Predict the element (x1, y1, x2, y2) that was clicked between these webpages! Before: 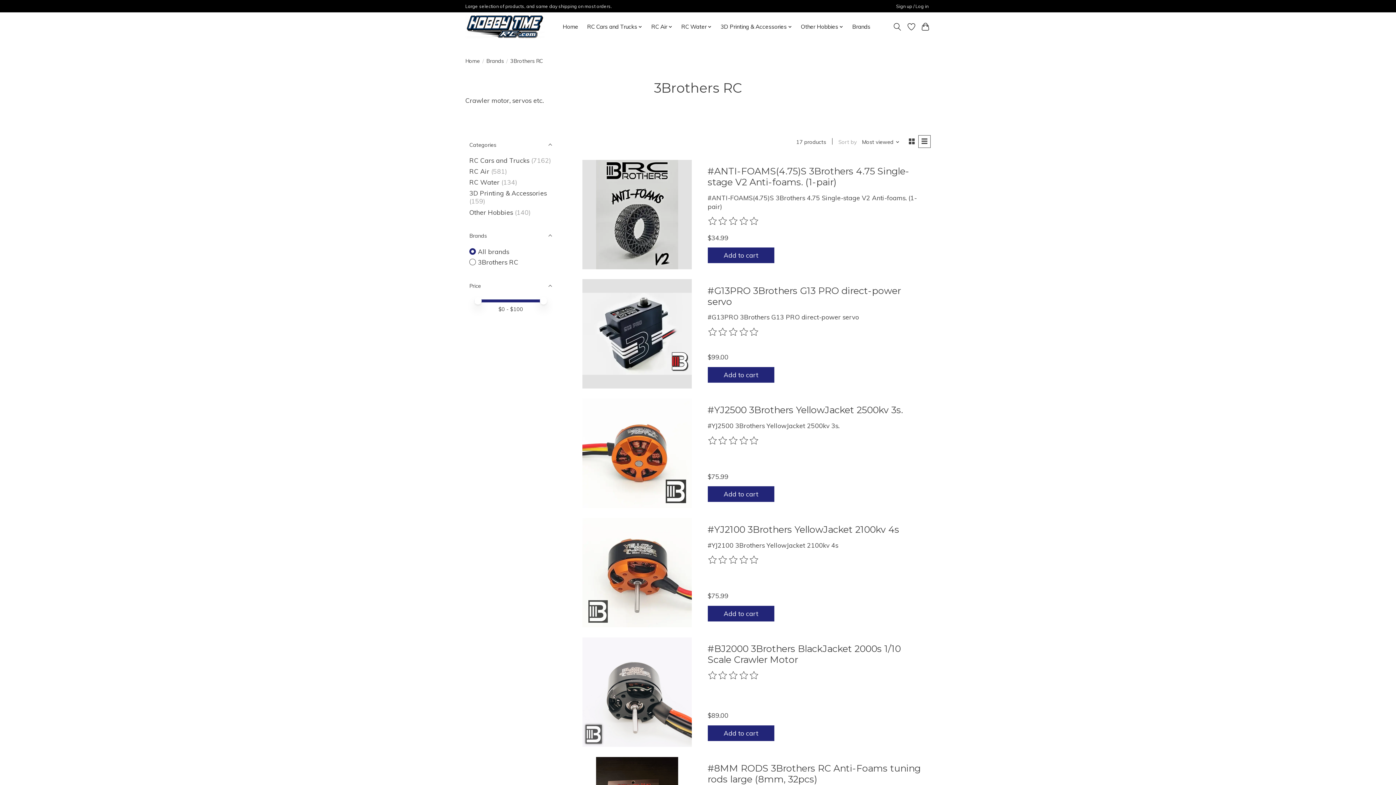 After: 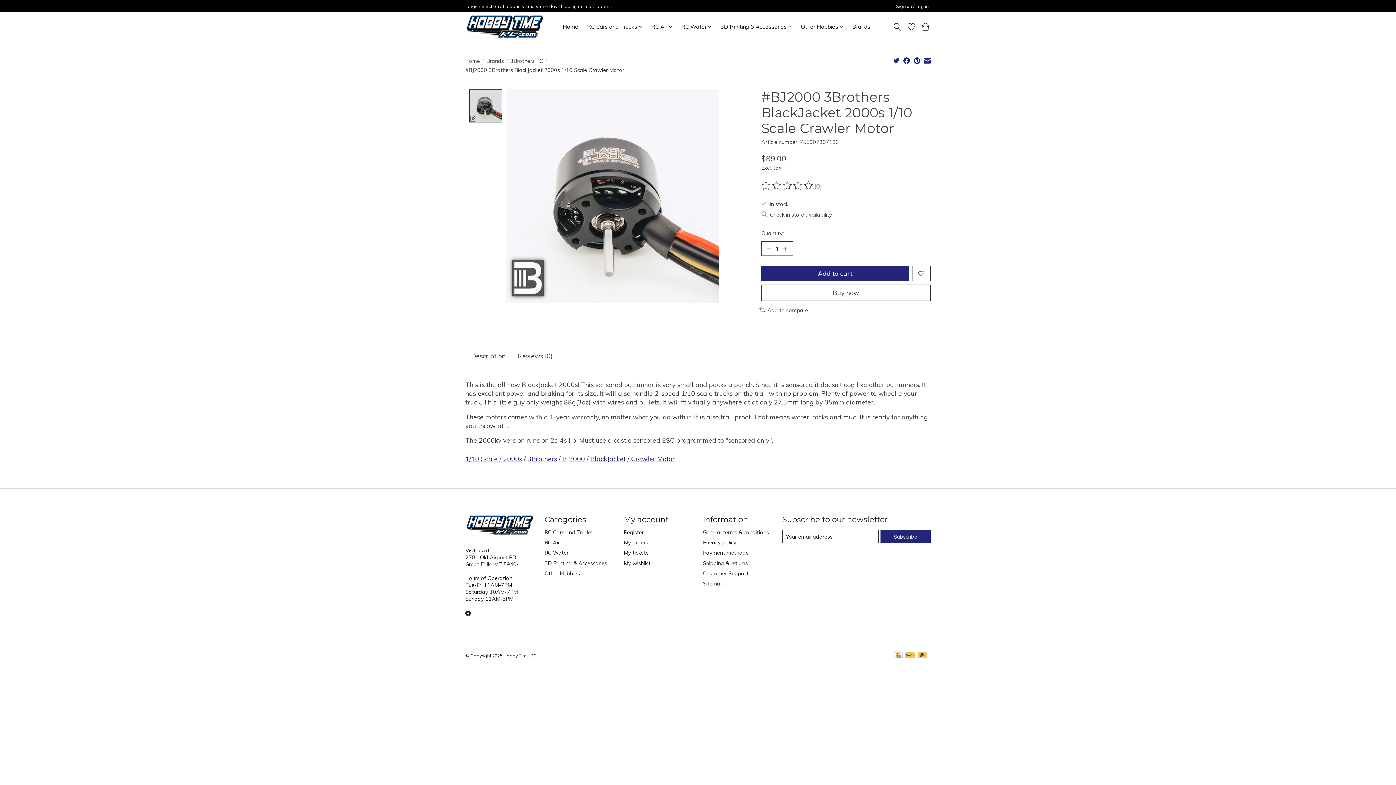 Action: label: #BJ2000 3Brothers BlackJacket 2000s 1/10 Scale Crawler Motor bbox: (707, 643, 900, 665)